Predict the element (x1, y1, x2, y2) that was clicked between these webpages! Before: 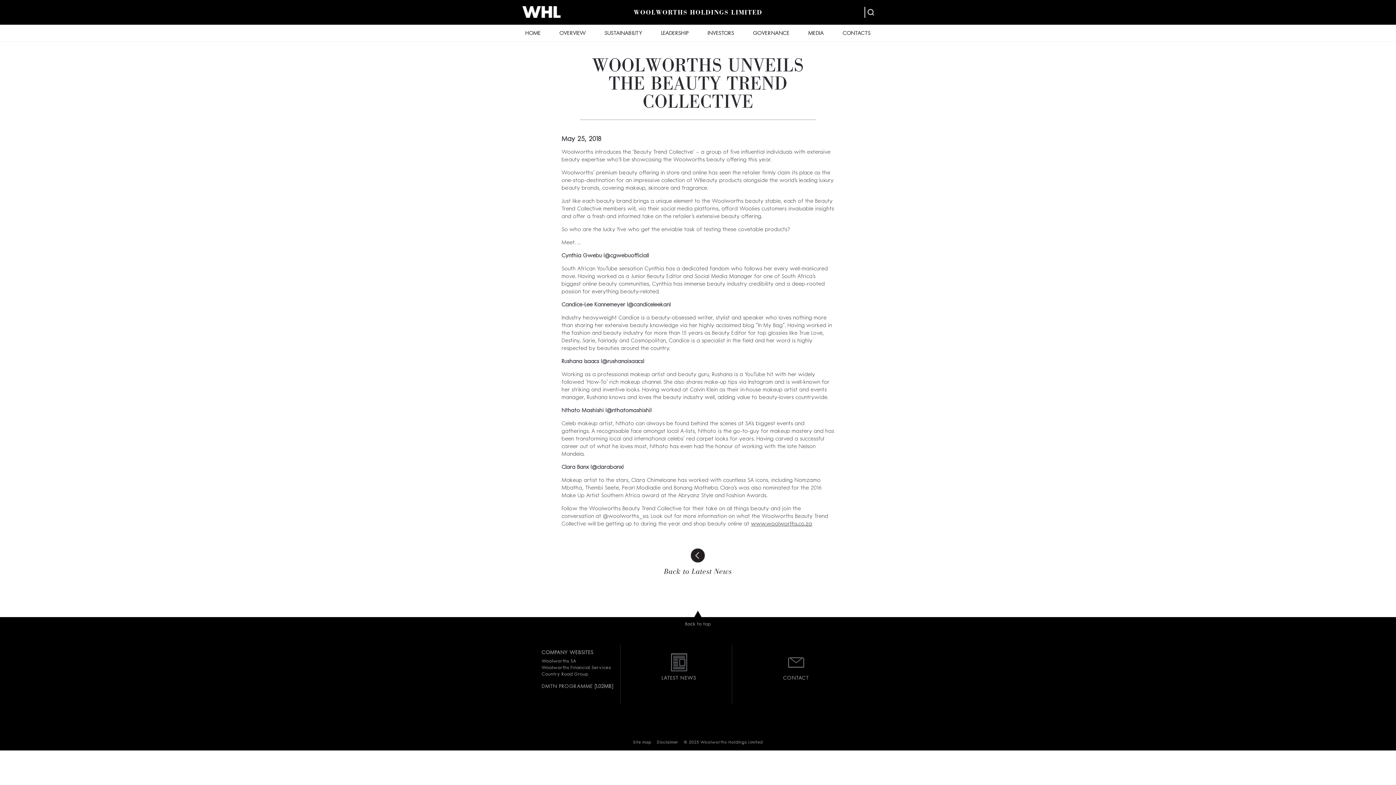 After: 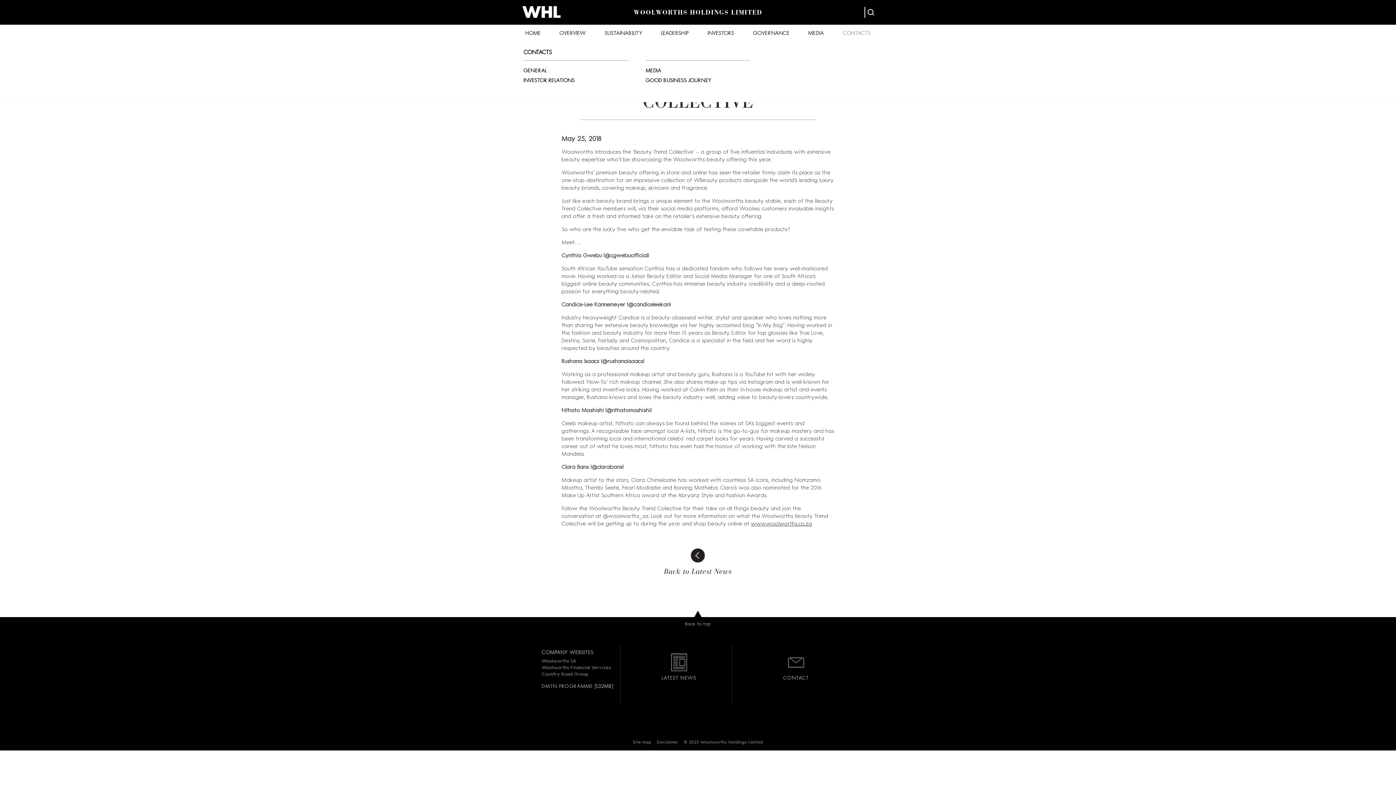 Action: label: CONTACTS bbox: (842, 30, 870, 36)